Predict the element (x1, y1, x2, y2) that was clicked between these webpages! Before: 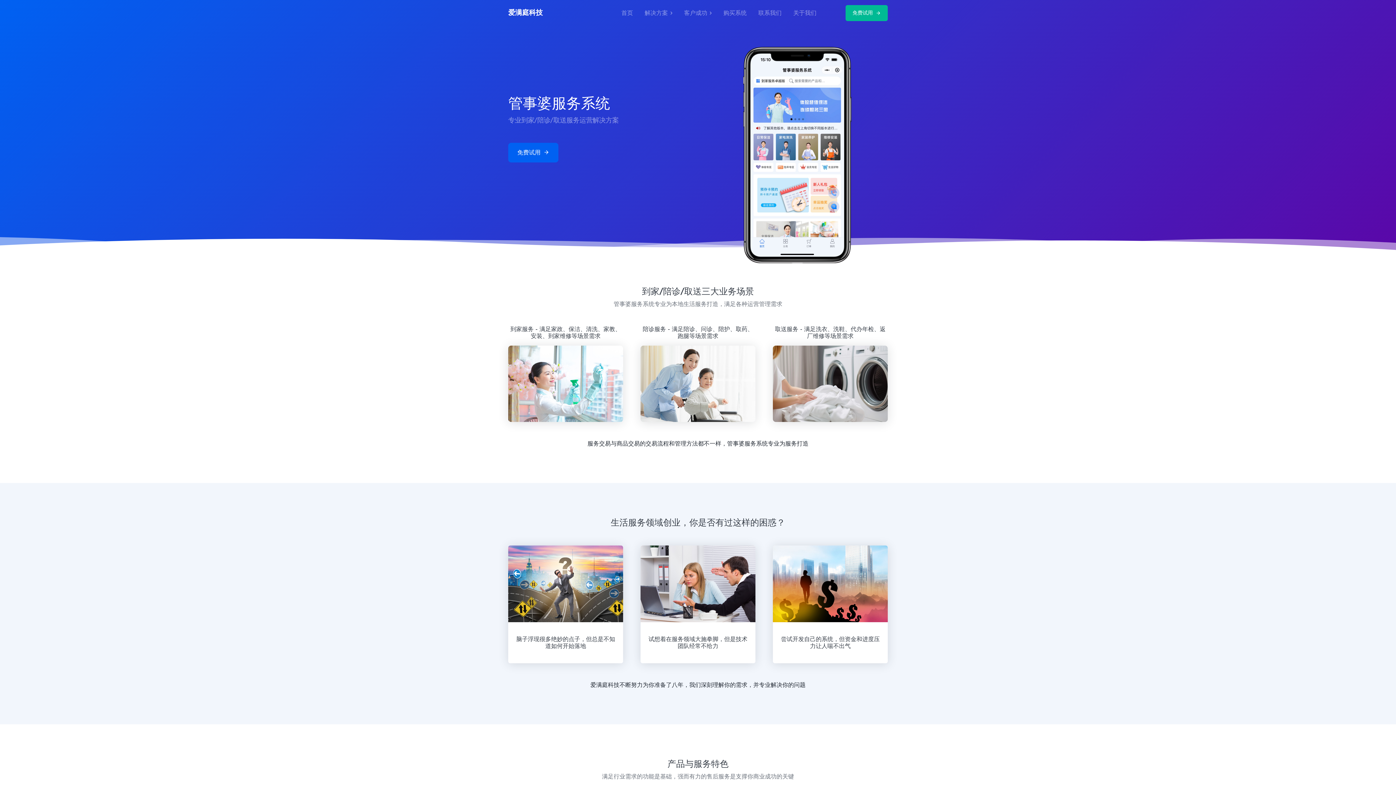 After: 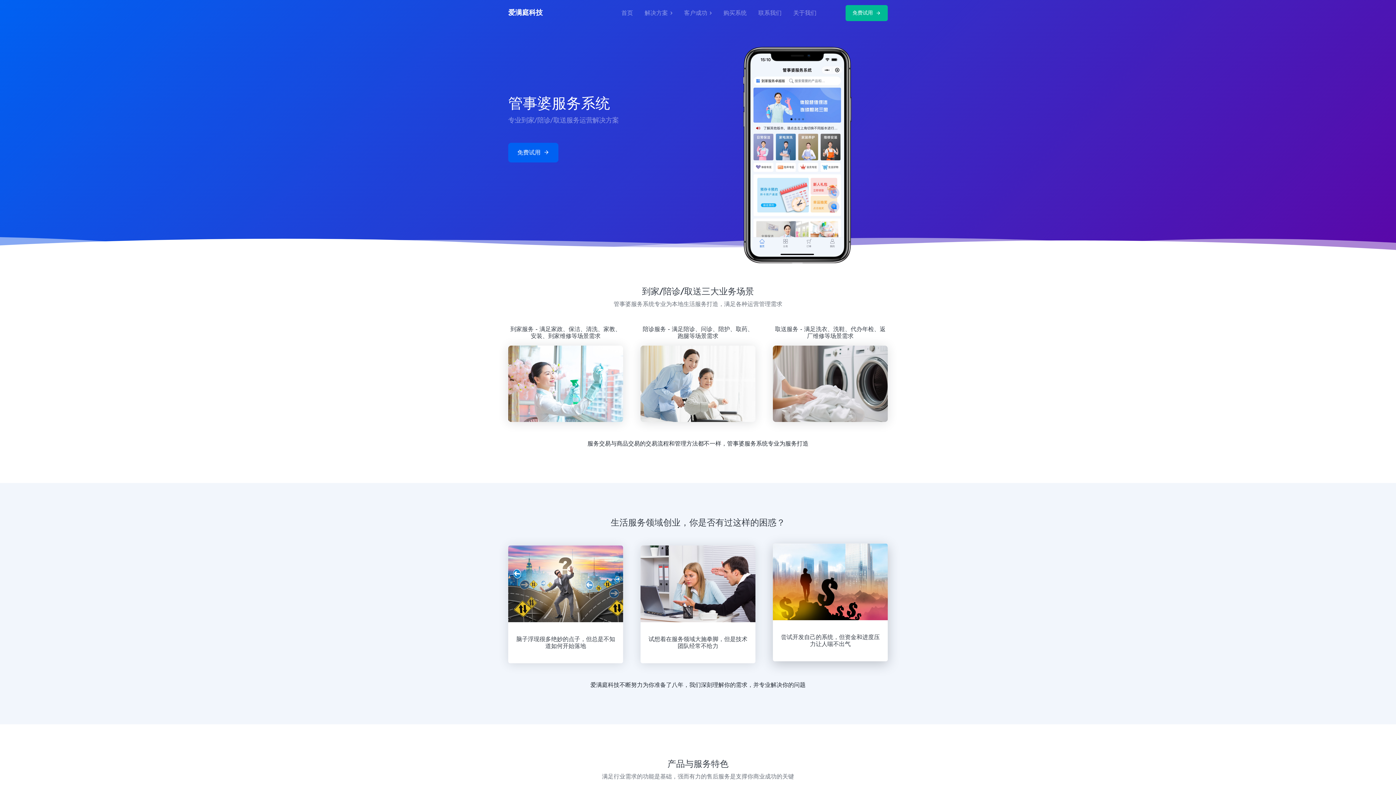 Action: label: 尝试开发自己的系统，但资金和进度压力让人喘不出气 bbox: (773, 545, 888, 663)